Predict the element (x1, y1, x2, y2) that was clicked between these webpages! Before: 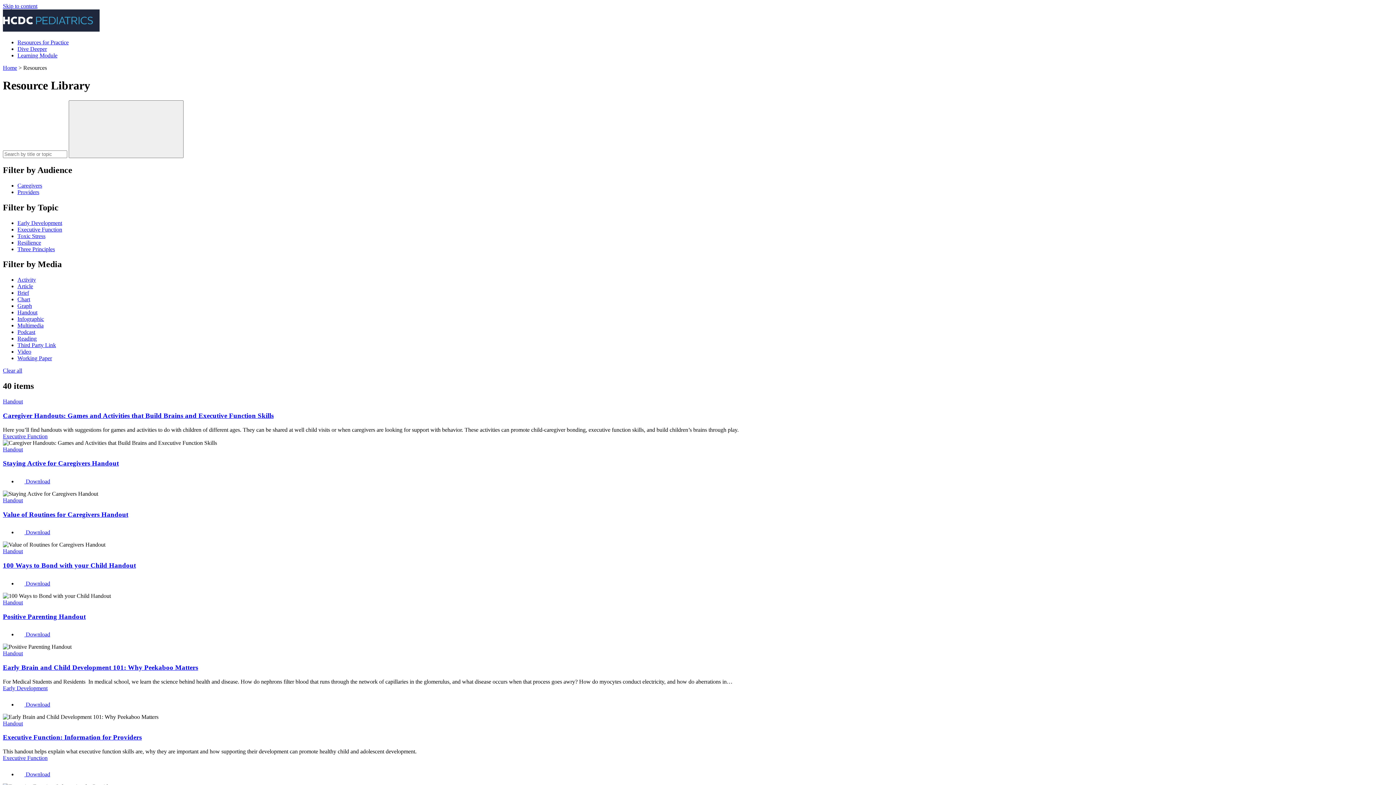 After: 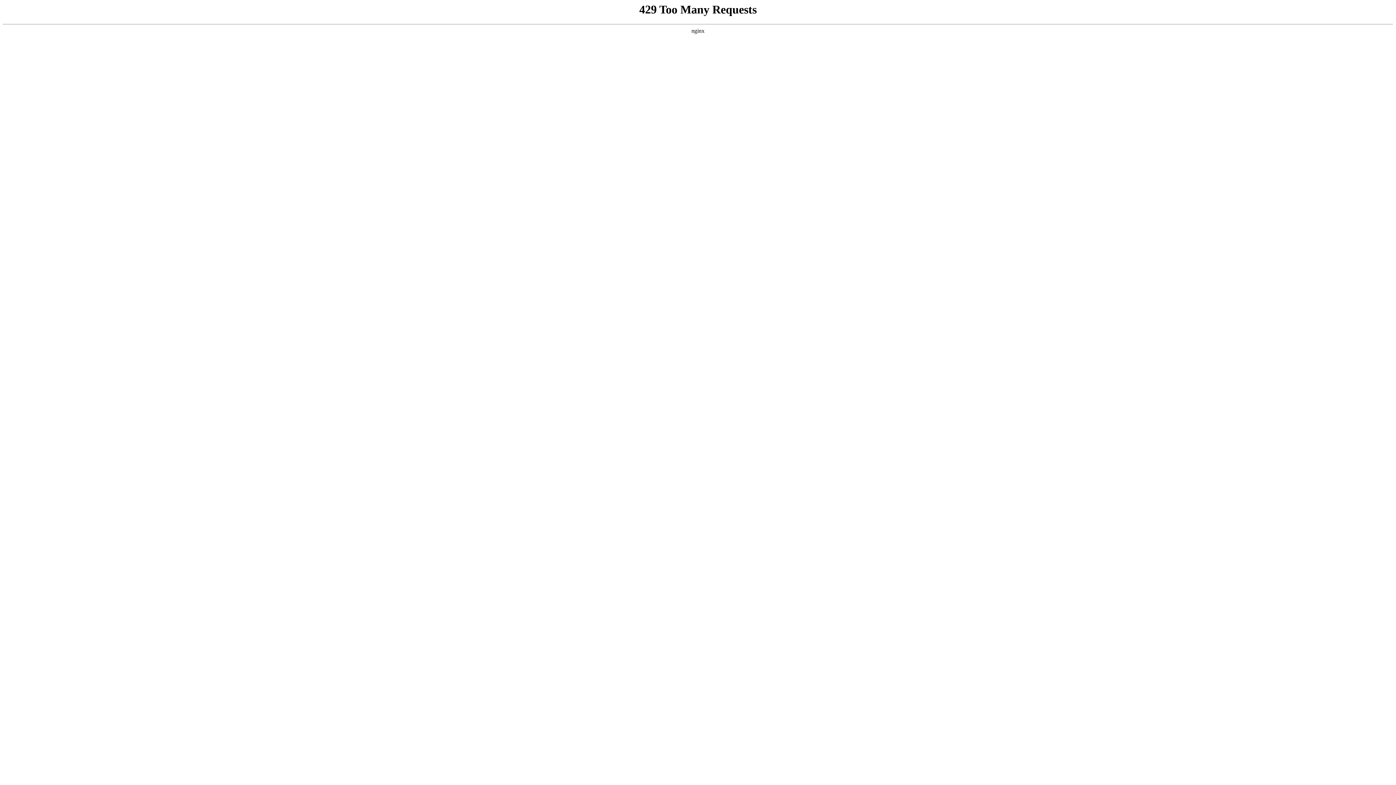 Action: bbox: (17, 316, 44, 322) label: Infographic